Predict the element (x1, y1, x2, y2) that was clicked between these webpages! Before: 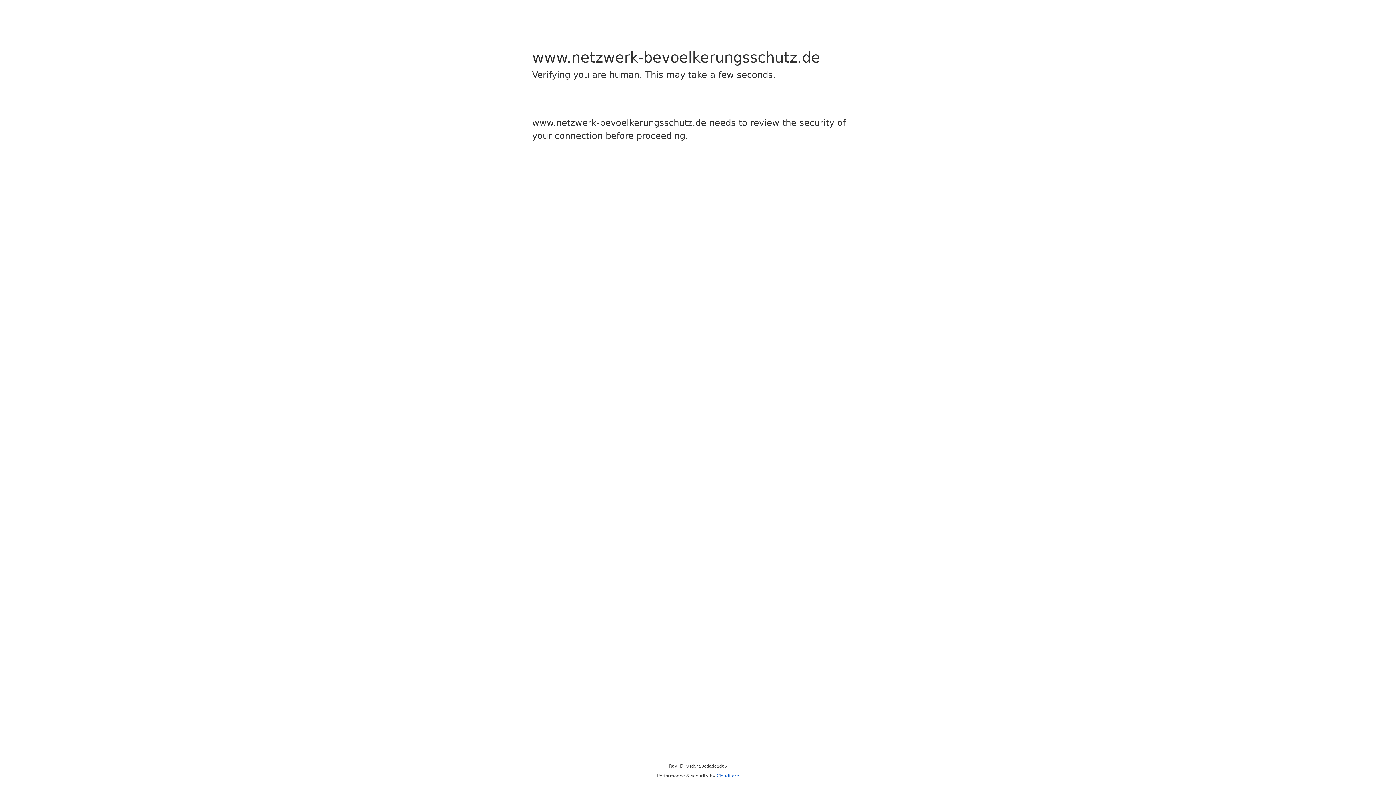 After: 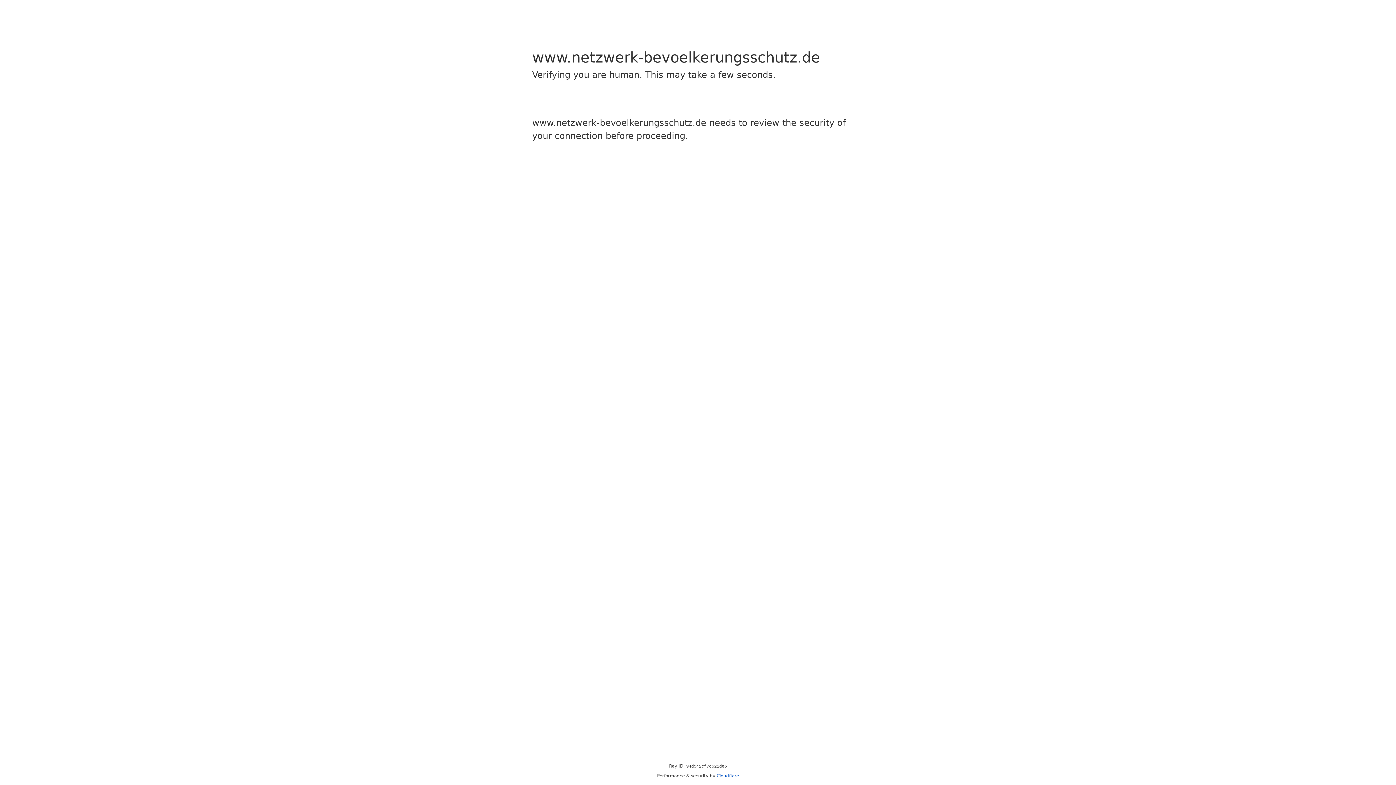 Action: bbox: (716, 773, 739, 778) label: Cloudflare